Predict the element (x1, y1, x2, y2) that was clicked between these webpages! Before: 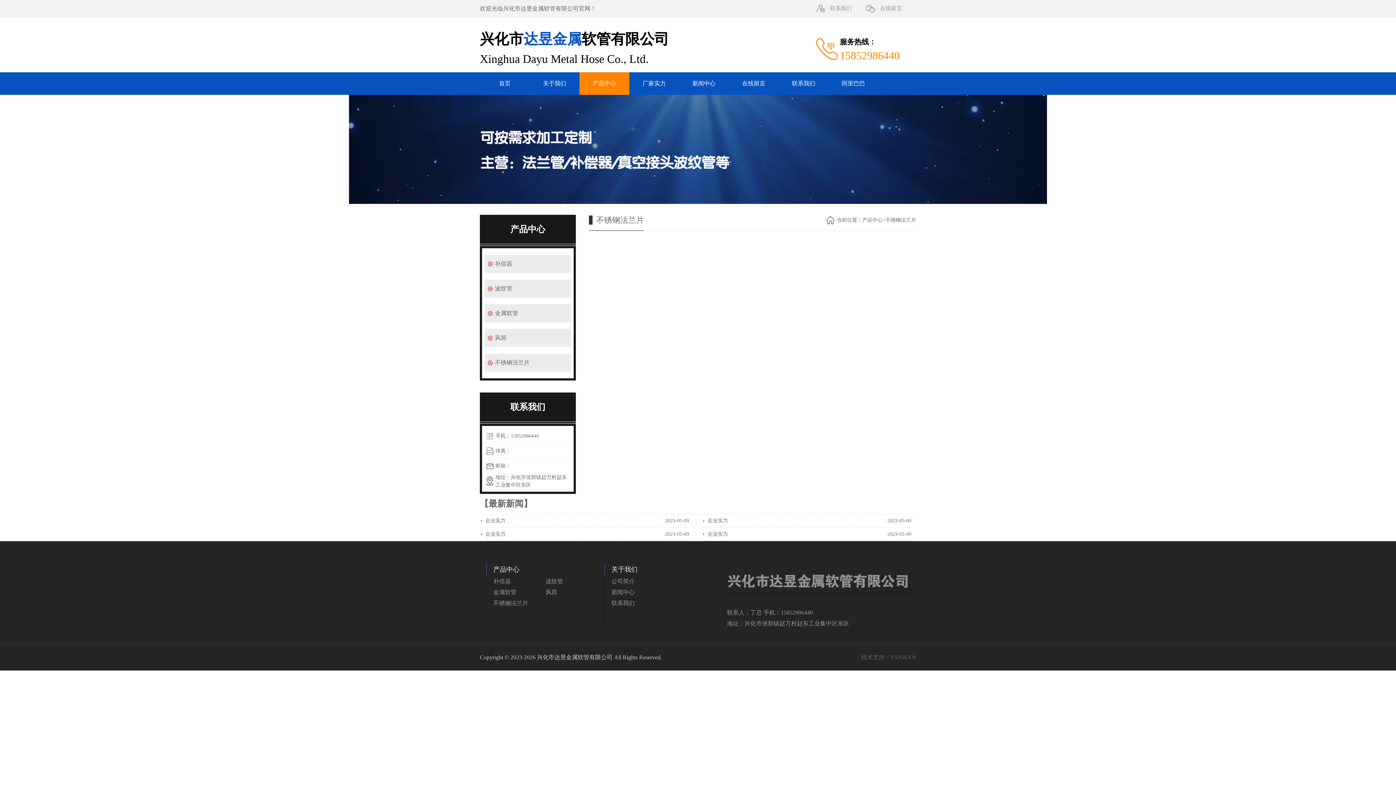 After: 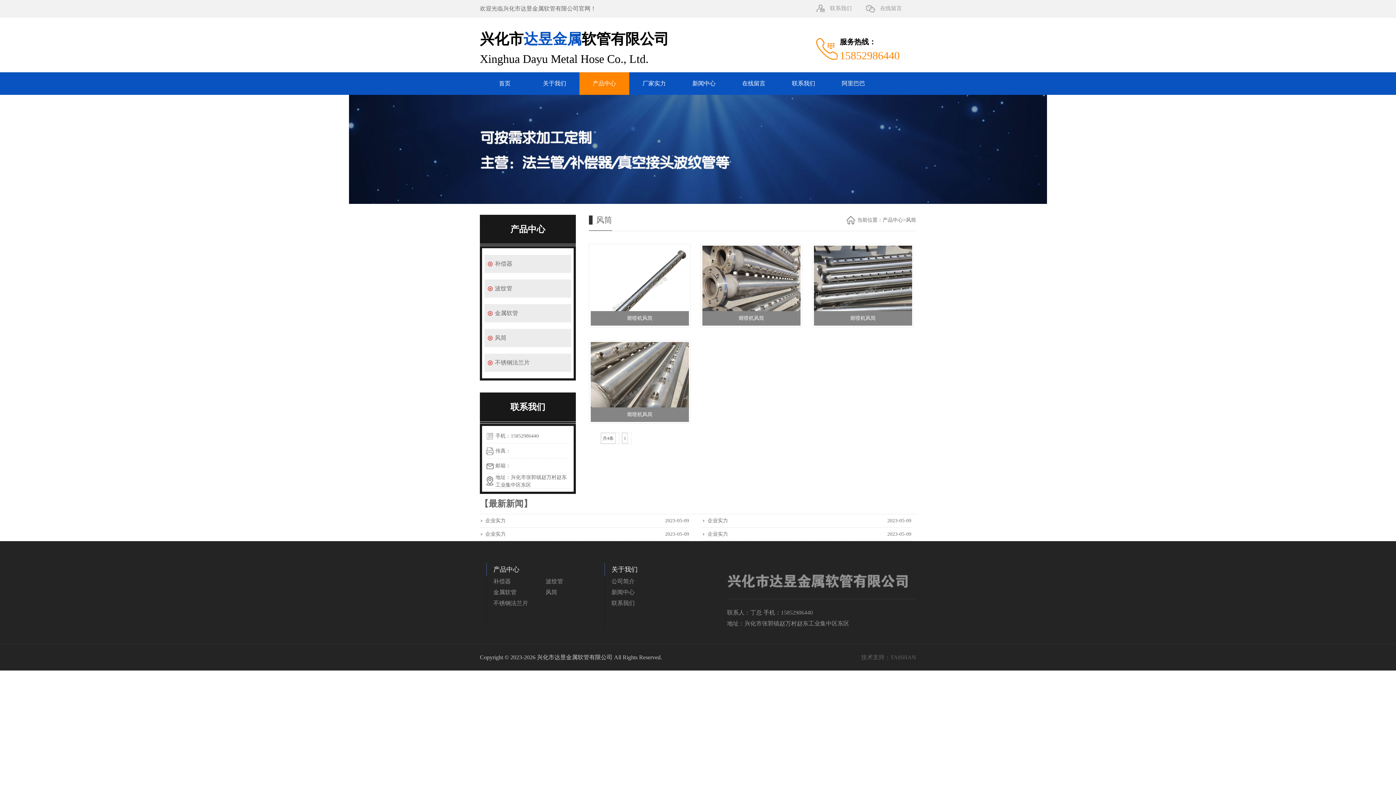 Action: bbox: (545, 587, 598, 598) label: 风筒